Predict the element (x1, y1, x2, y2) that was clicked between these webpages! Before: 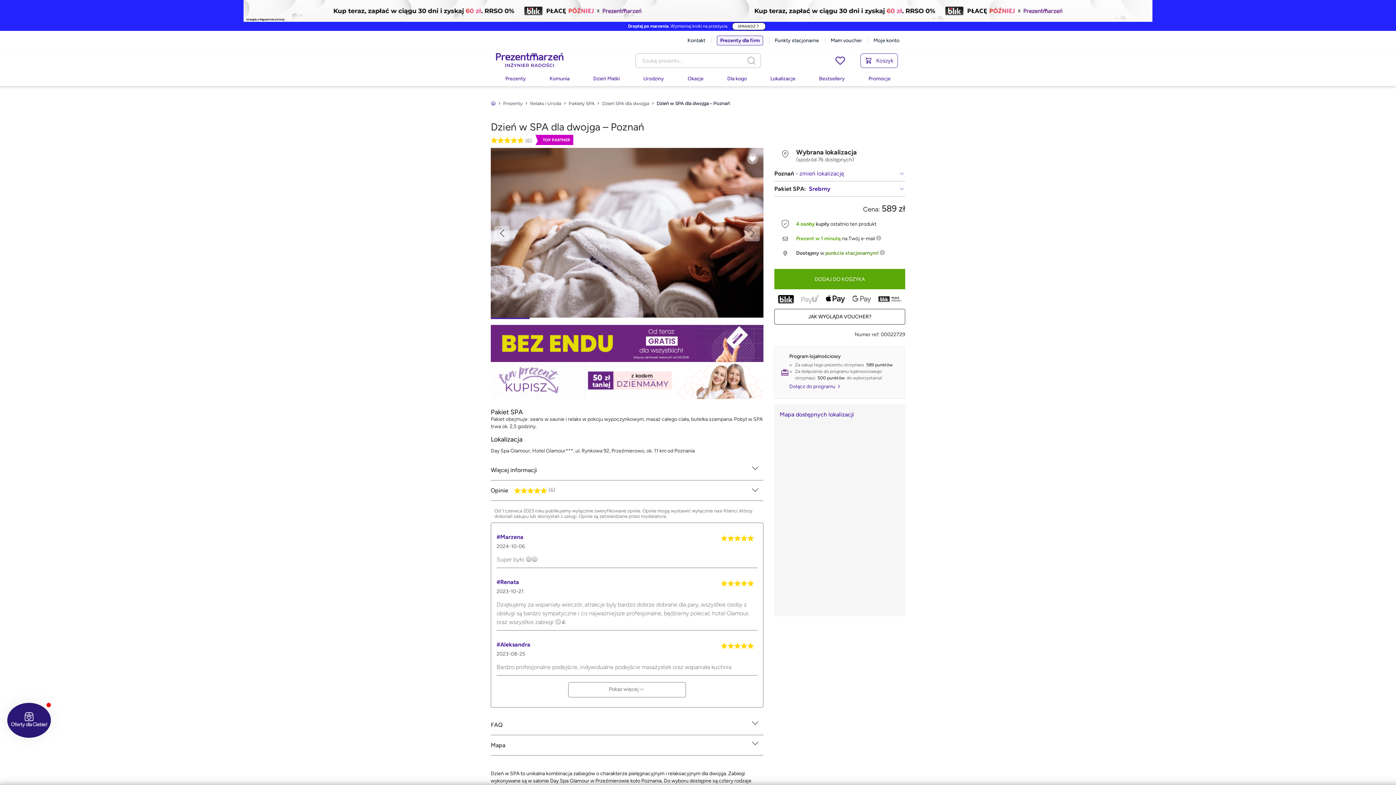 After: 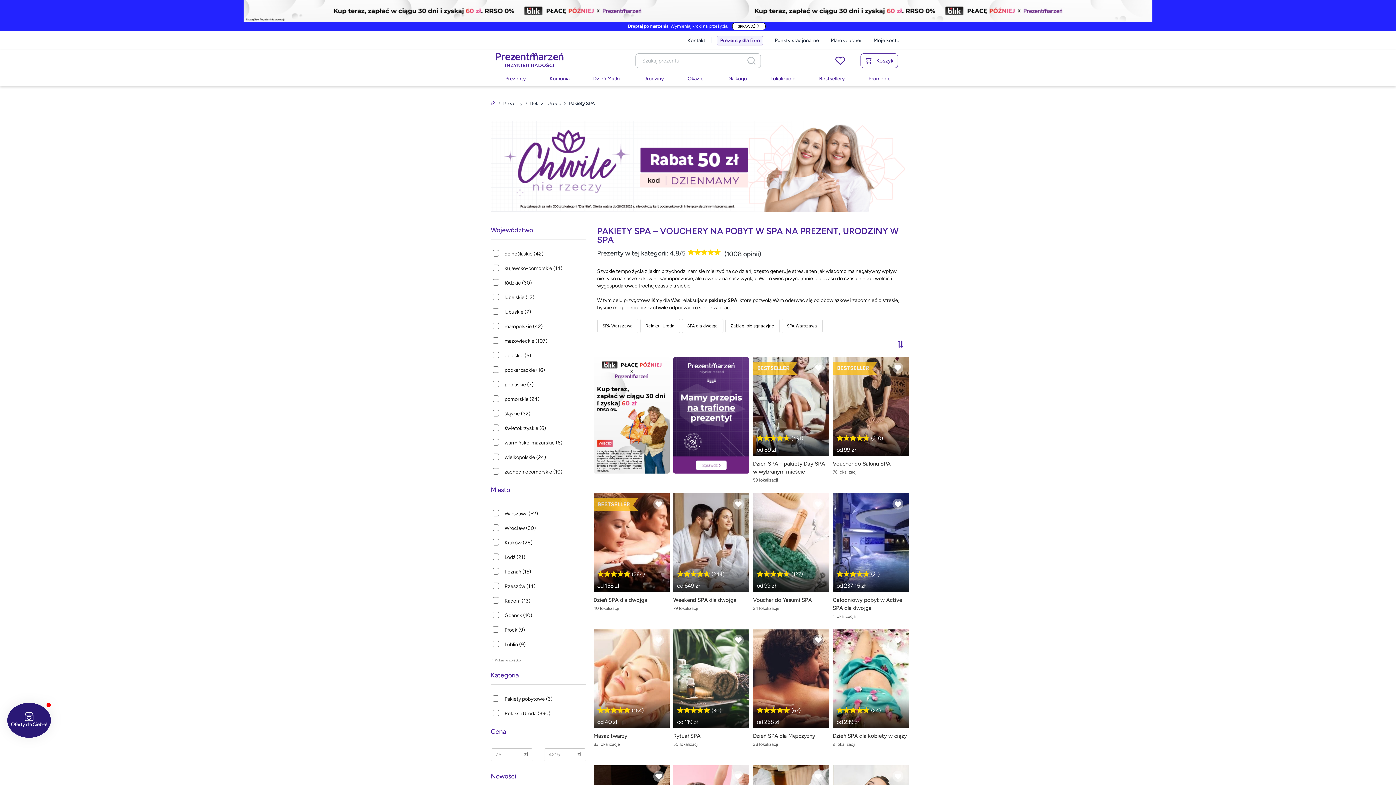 Action: label: Pakiety SPA bbox: (568, 100, 594, 106)